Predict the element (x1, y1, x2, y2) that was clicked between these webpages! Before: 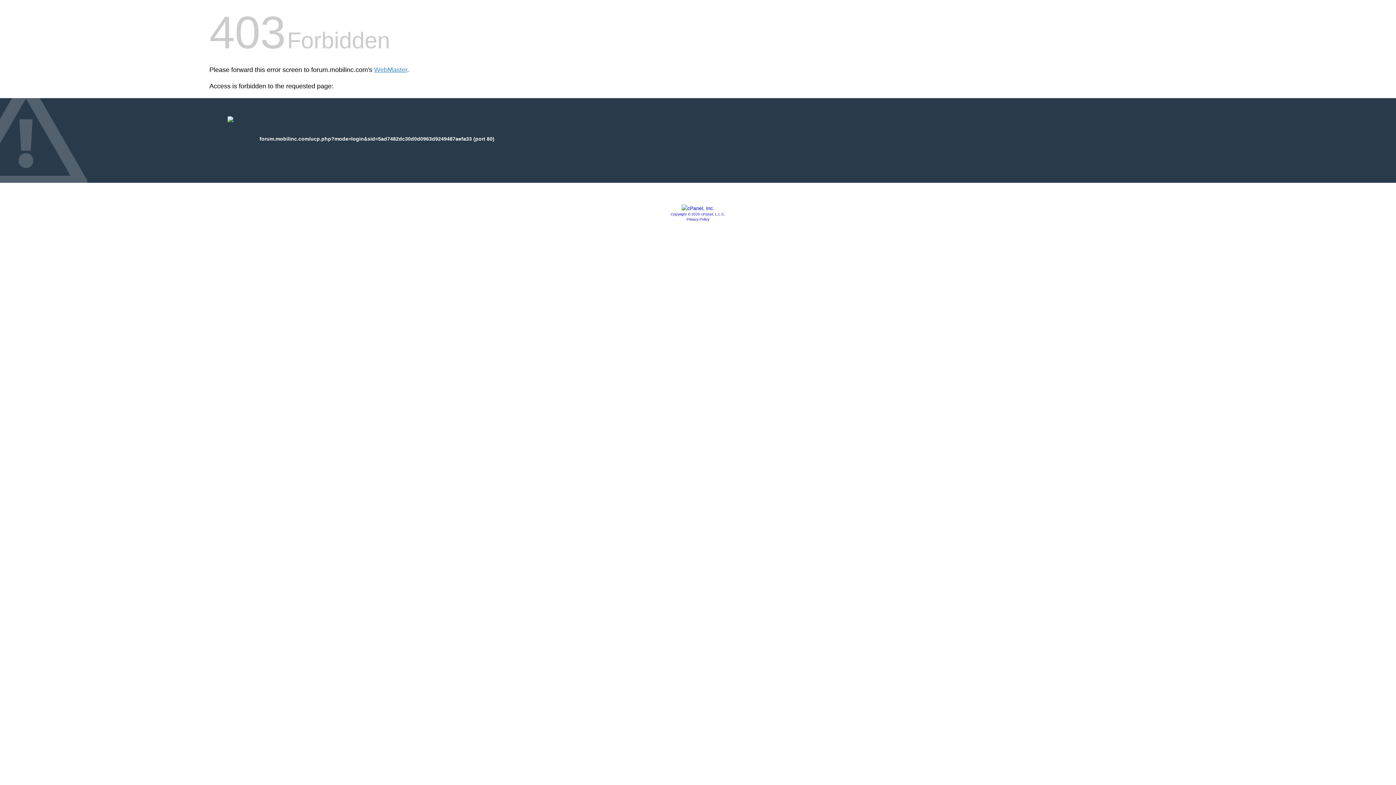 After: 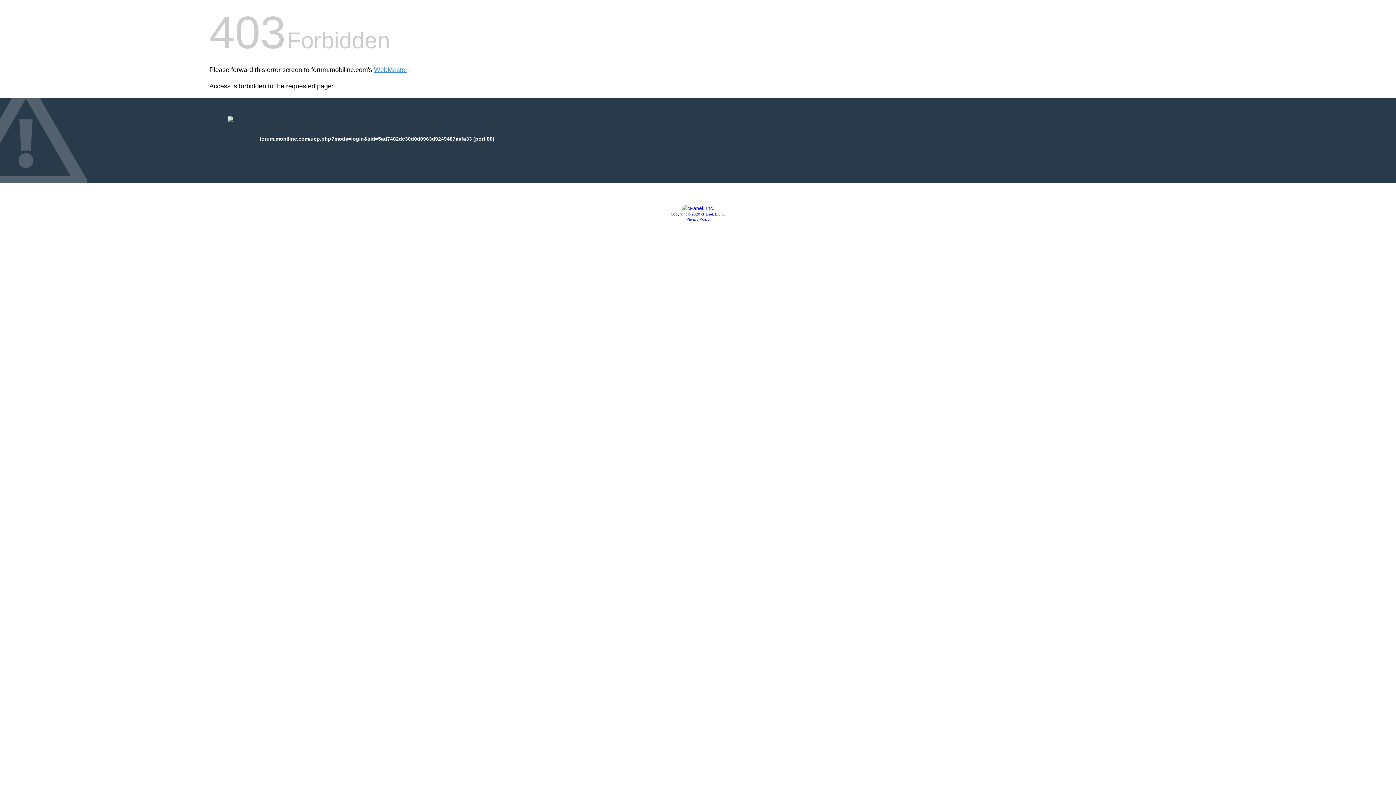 Action: label: Privacy Policy bbox: (686, 217, 709, 221)